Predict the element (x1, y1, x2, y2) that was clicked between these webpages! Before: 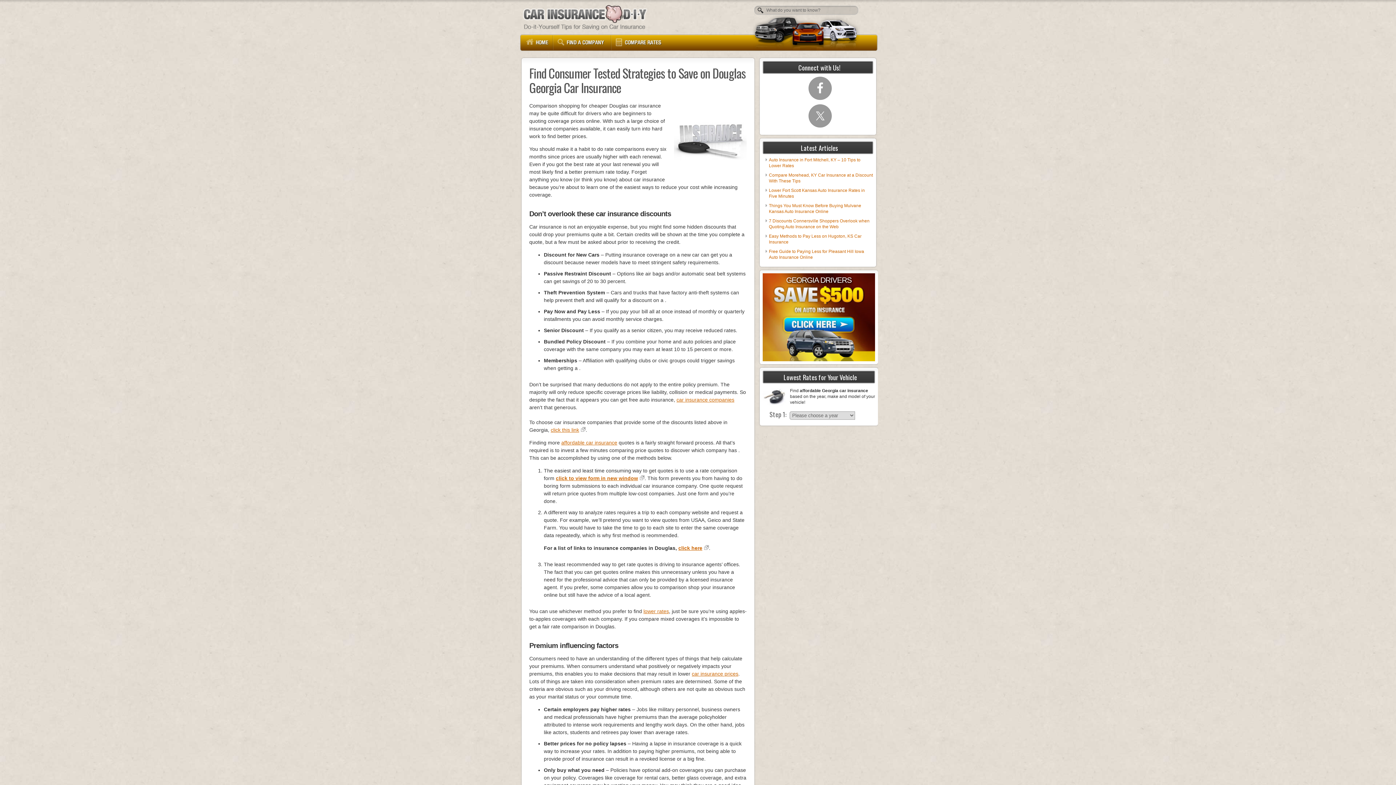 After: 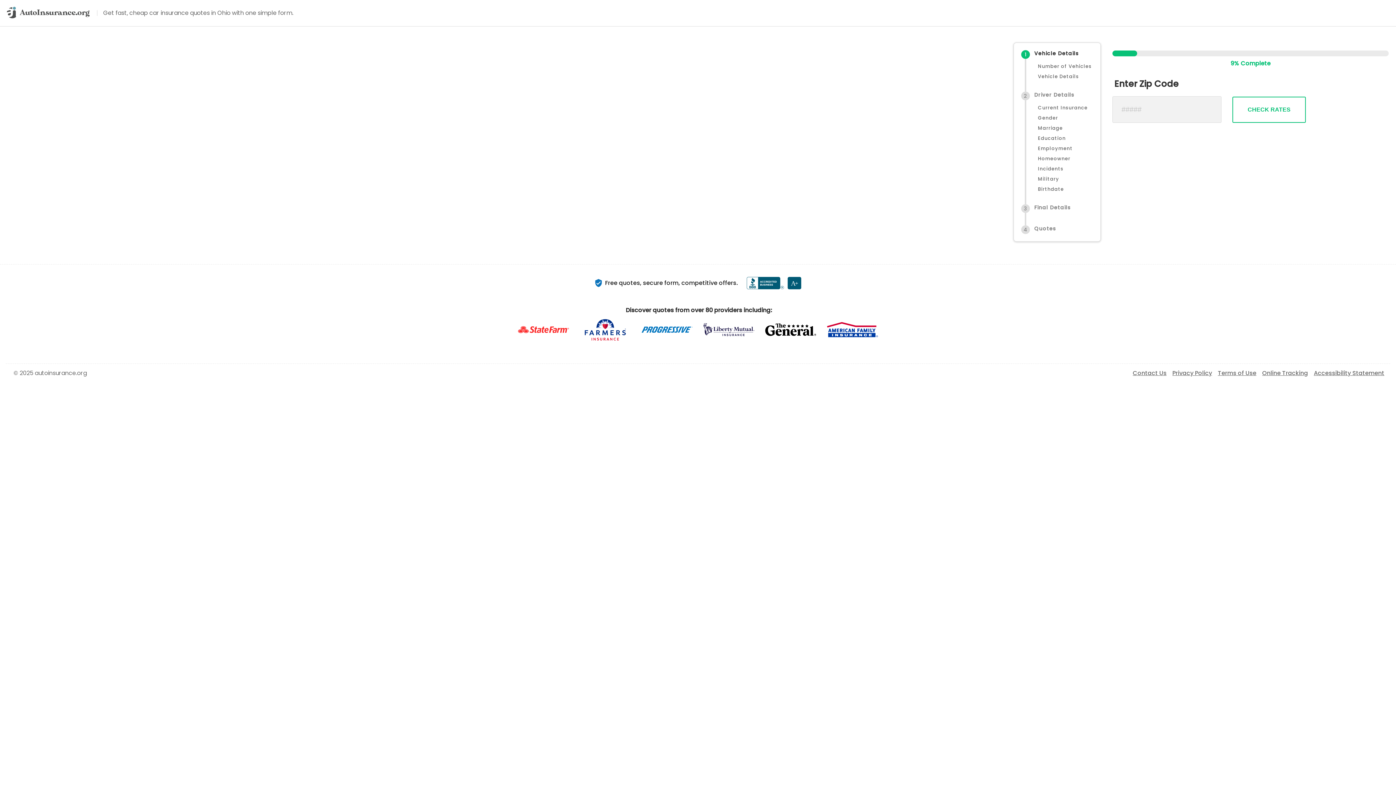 Action: bbox: (610, 34, 665, 50)